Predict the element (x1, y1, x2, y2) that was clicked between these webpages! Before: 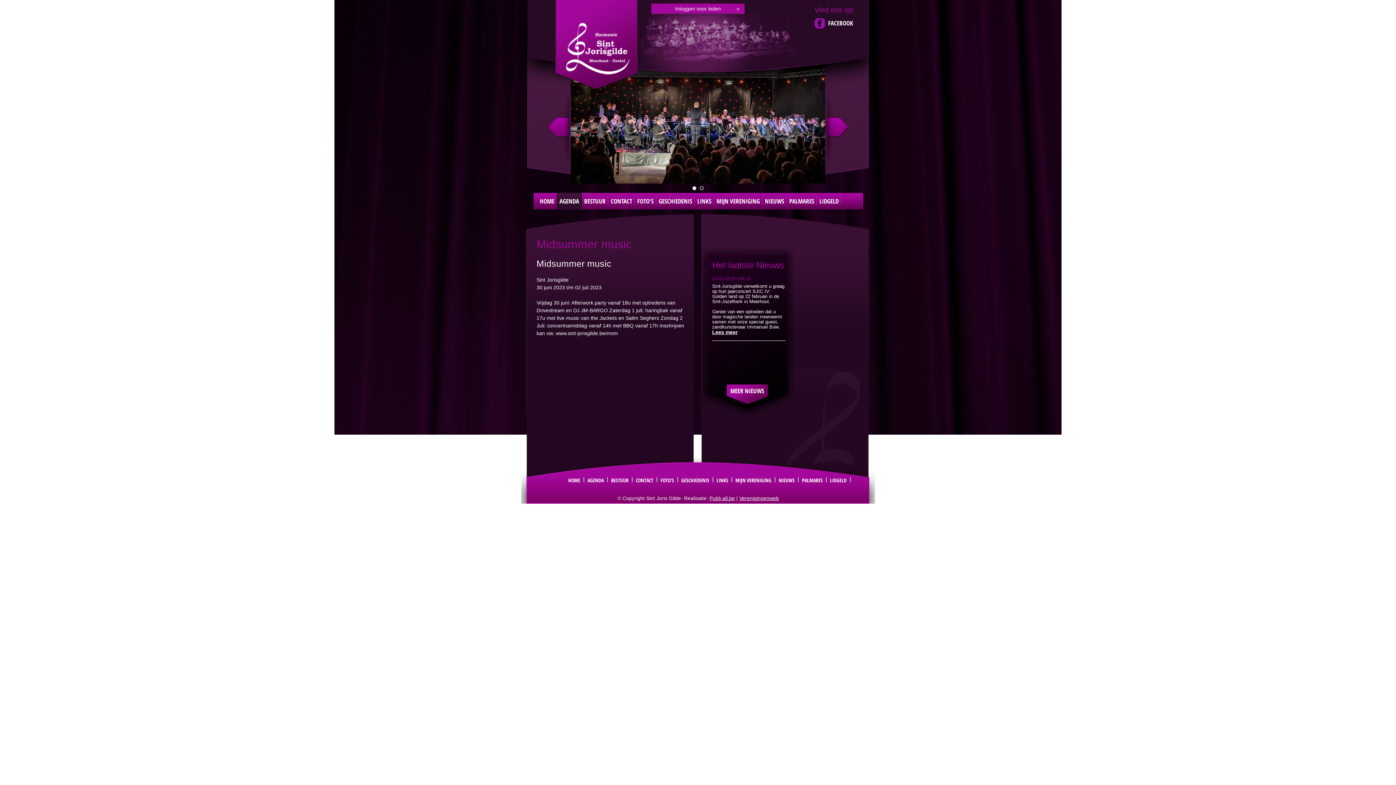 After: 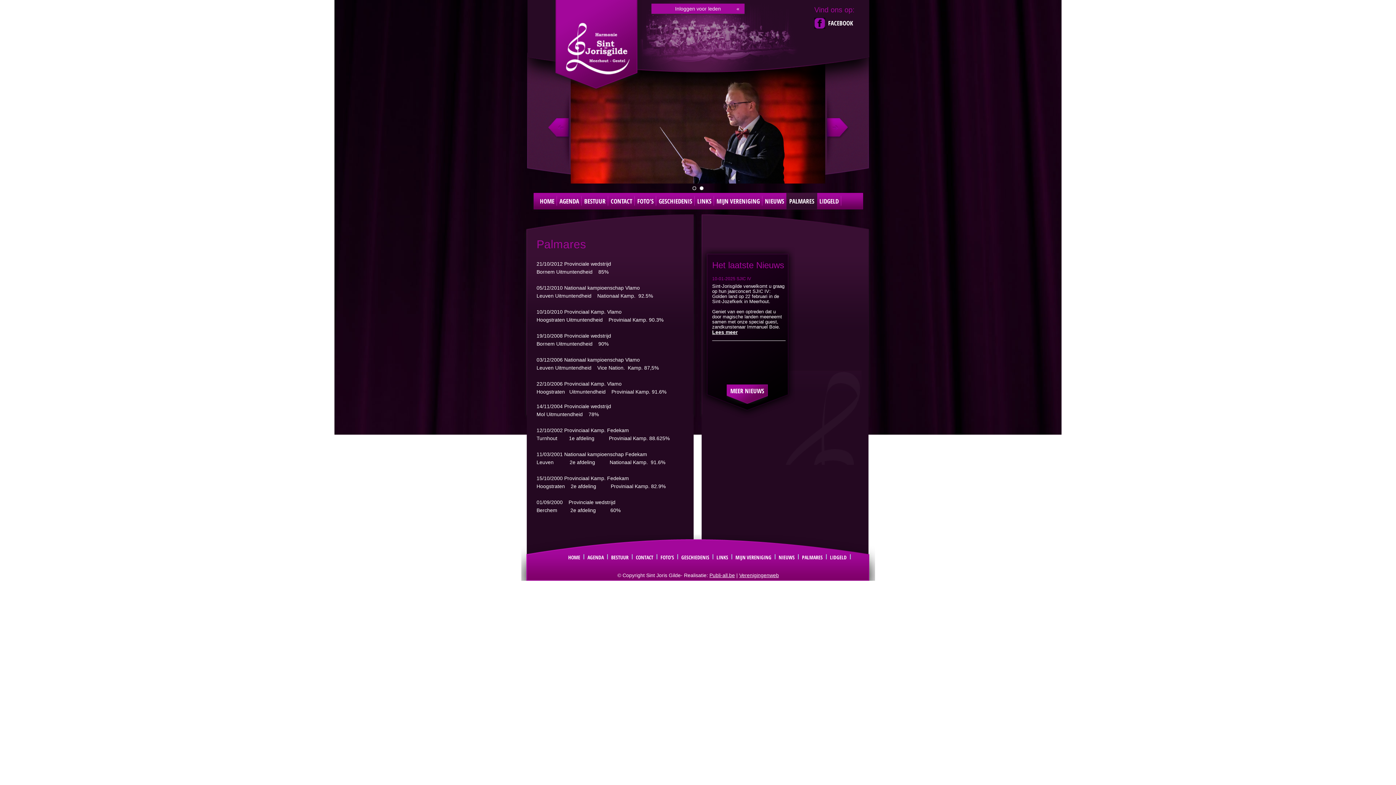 Action: bbox: (786, 193, 817, 209) label: PALMARES